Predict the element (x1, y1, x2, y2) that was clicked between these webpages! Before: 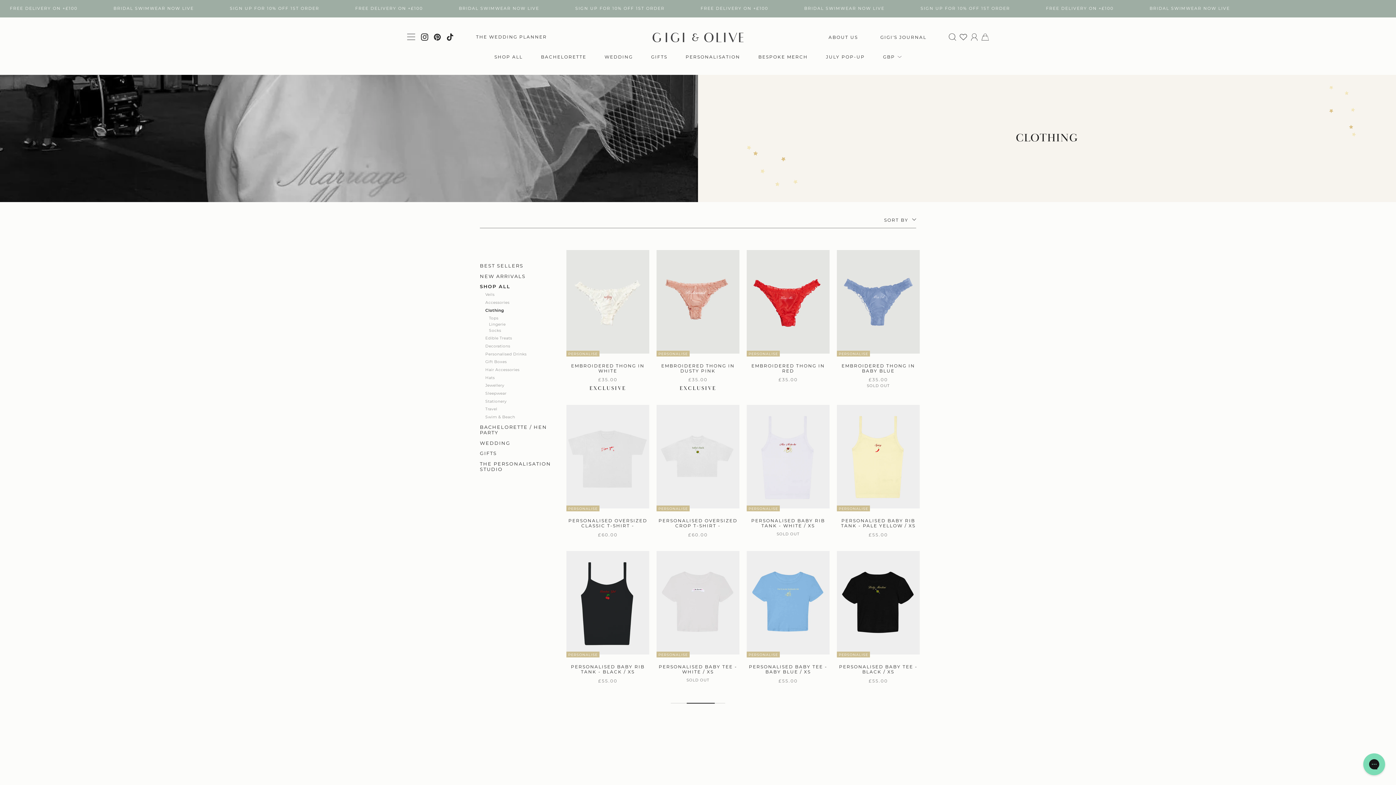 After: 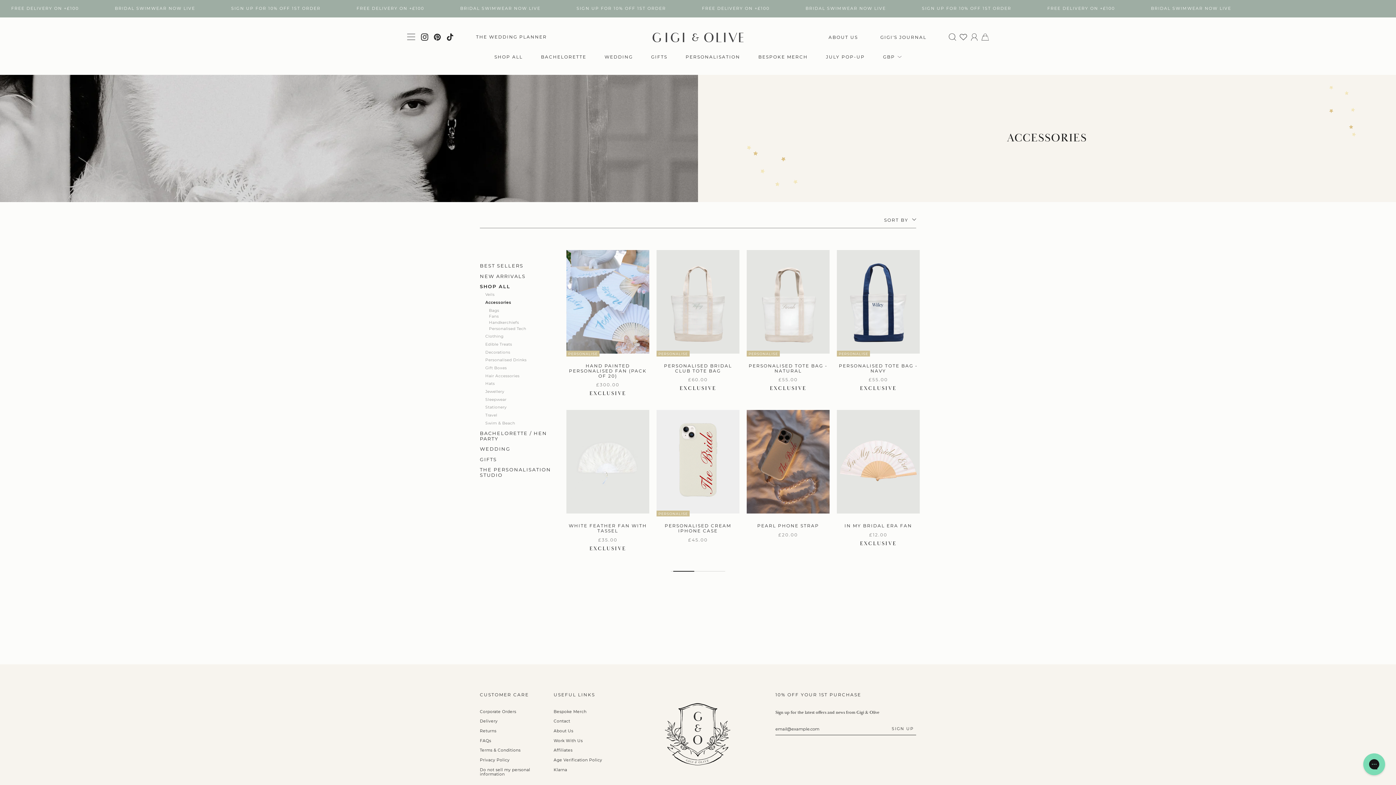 Action: label: Accessories bbox: (480, 300, 555, 305)